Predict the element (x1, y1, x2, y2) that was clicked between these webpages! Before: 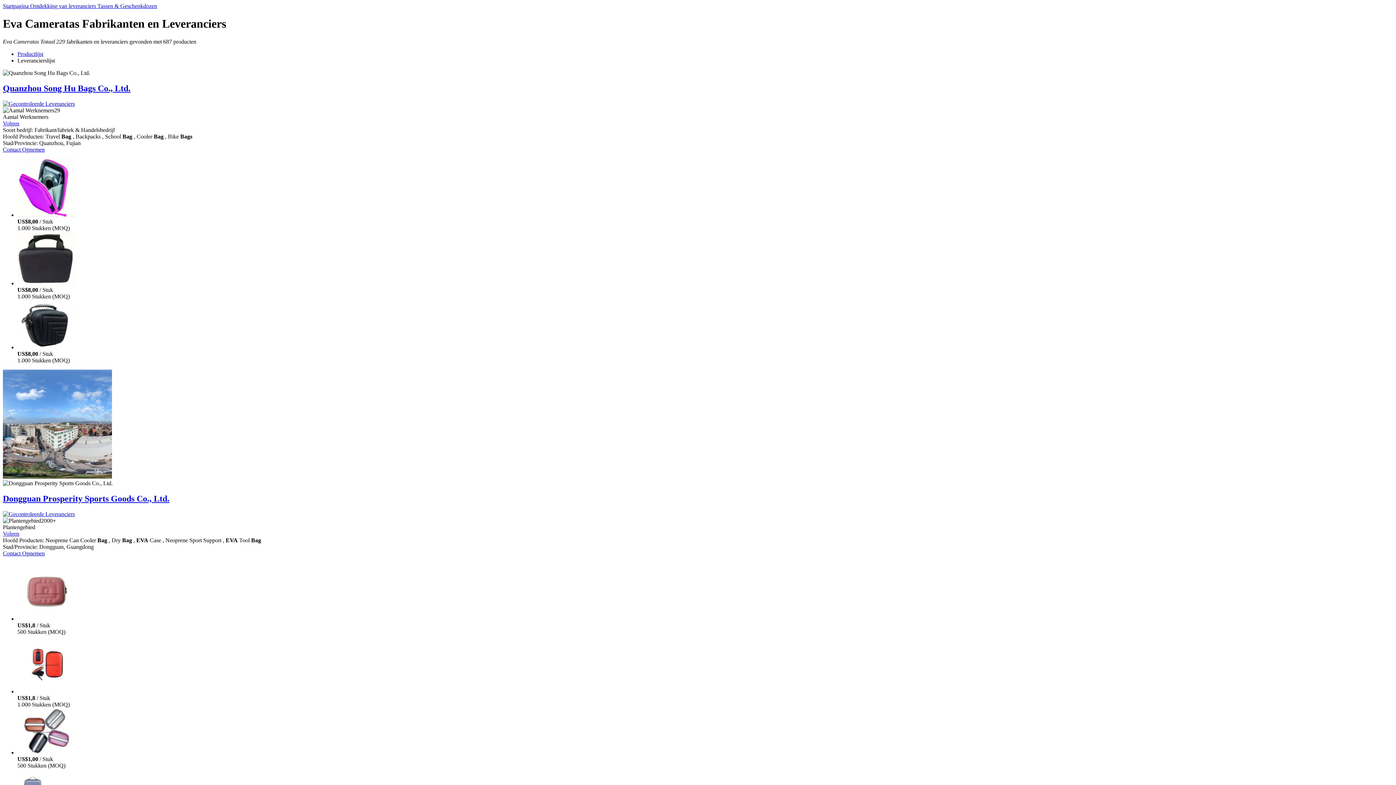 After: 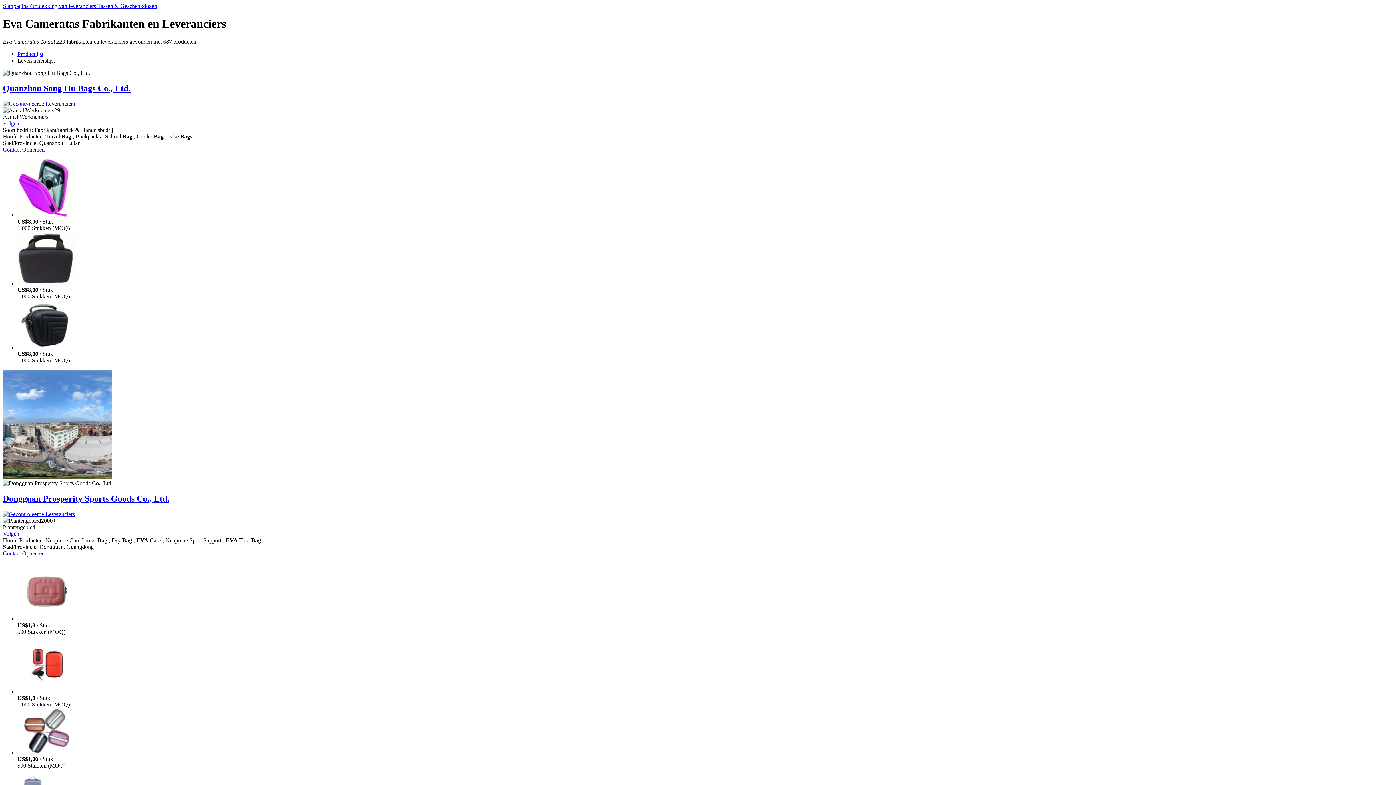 Action: bbox: (17, 211, 74, 218)